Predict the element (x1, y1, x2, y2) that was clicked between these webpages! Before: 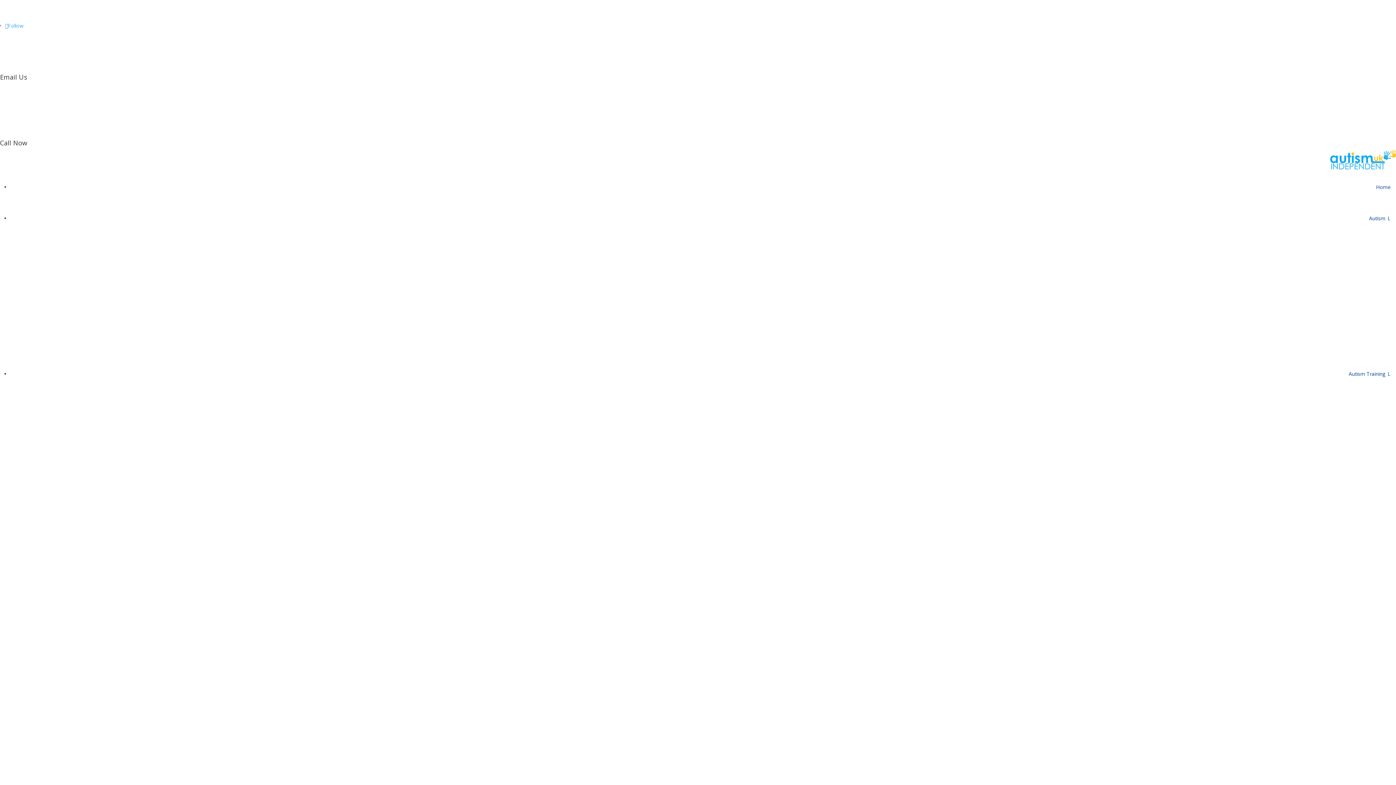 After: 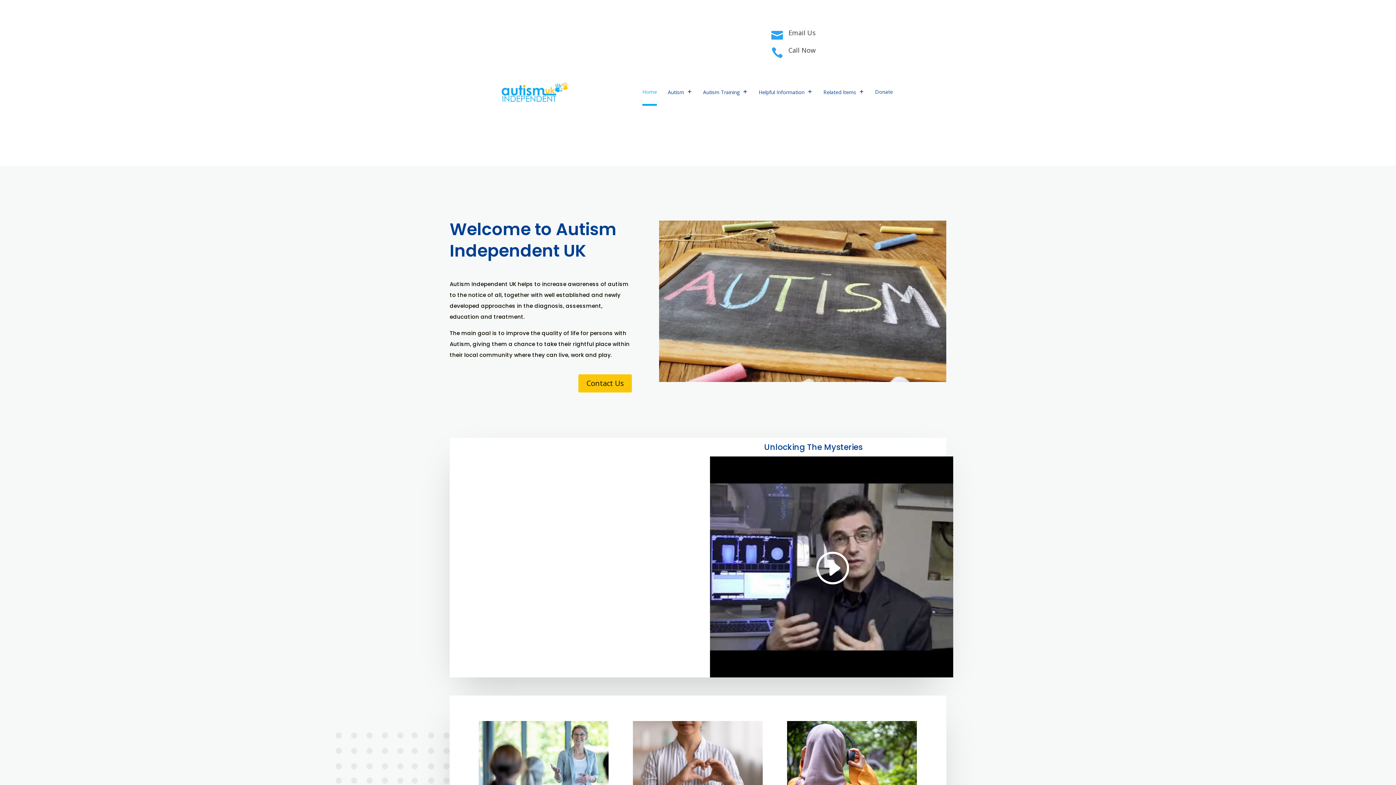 Action: label: Home bbox: (10, 171, 1390, 202)